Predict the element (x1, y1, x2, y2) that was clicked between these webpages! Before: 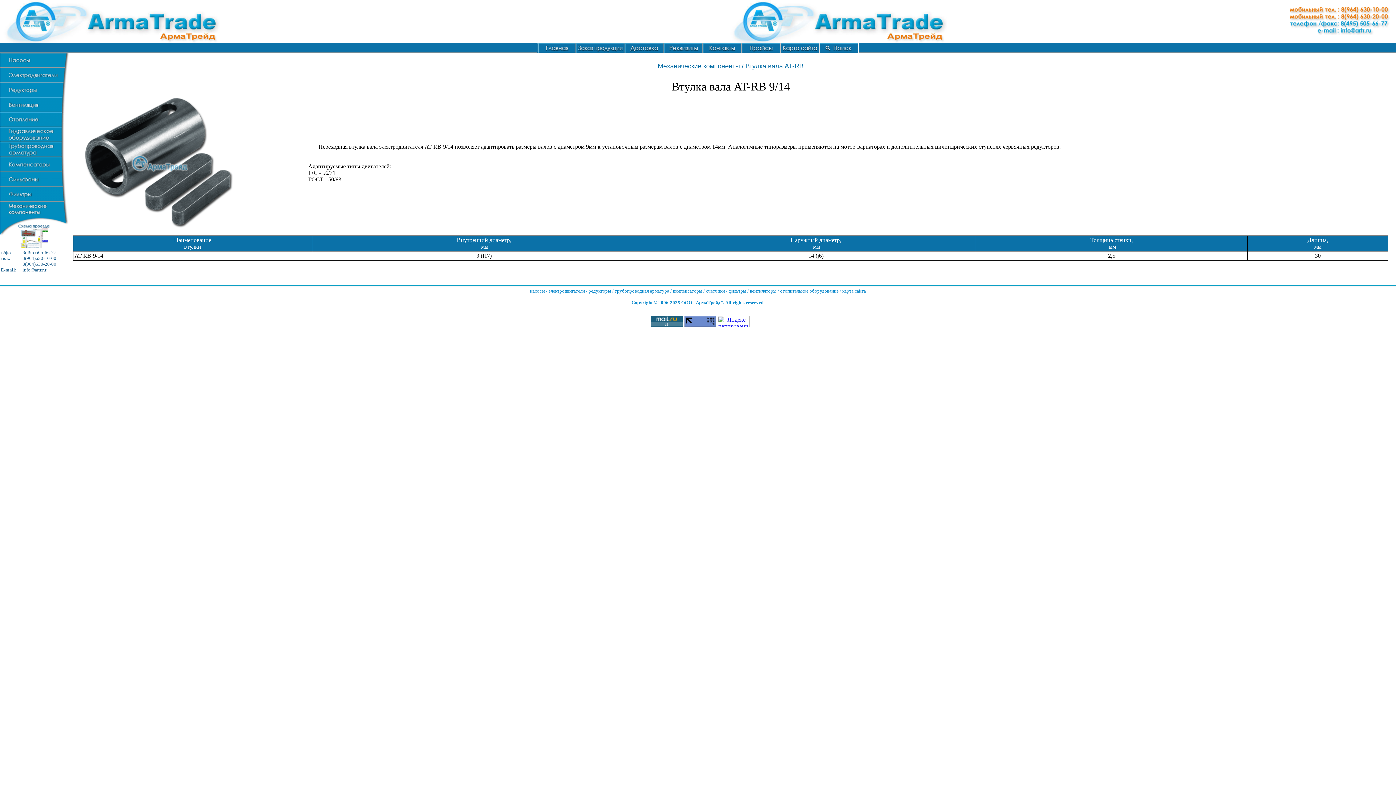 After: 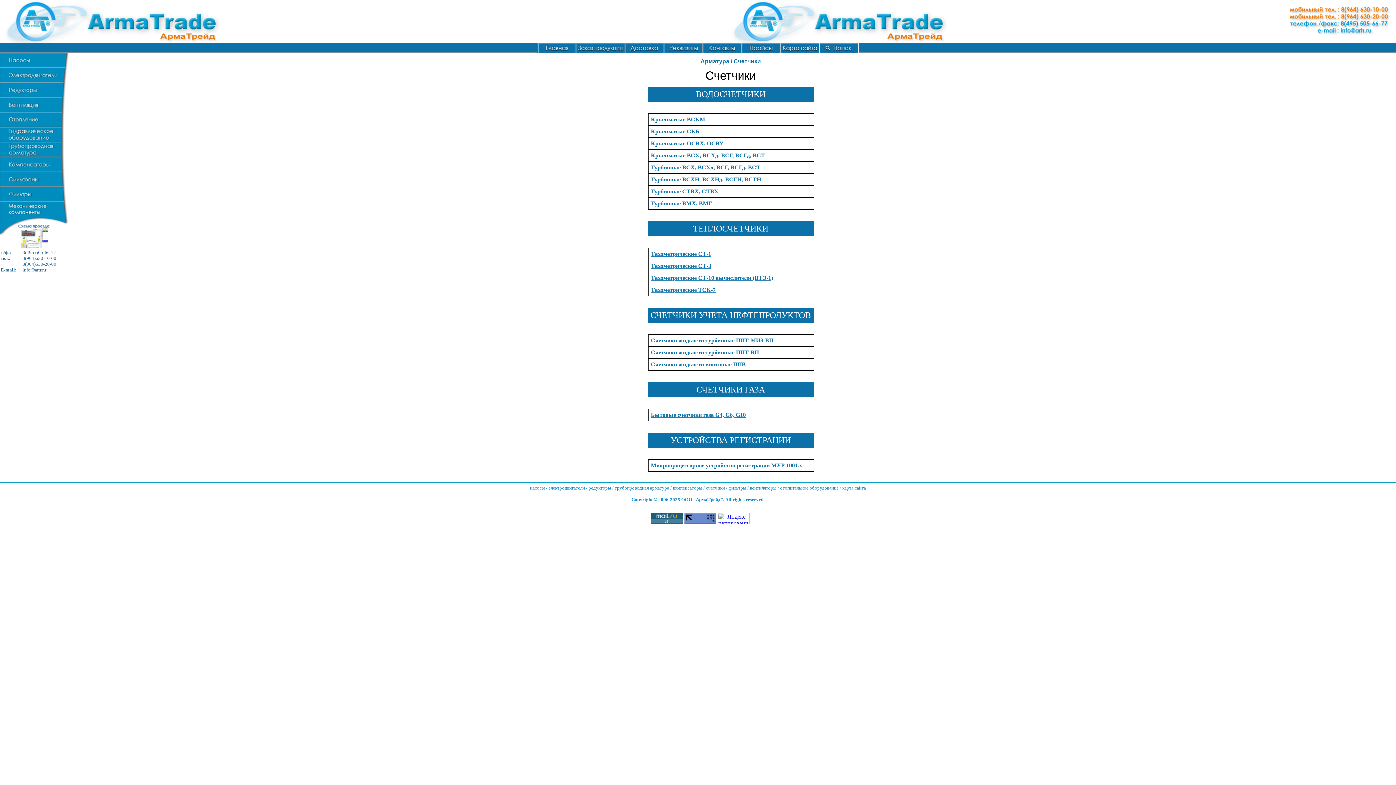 Action: label: счетчики bbox: (706, 288, 725, 293)